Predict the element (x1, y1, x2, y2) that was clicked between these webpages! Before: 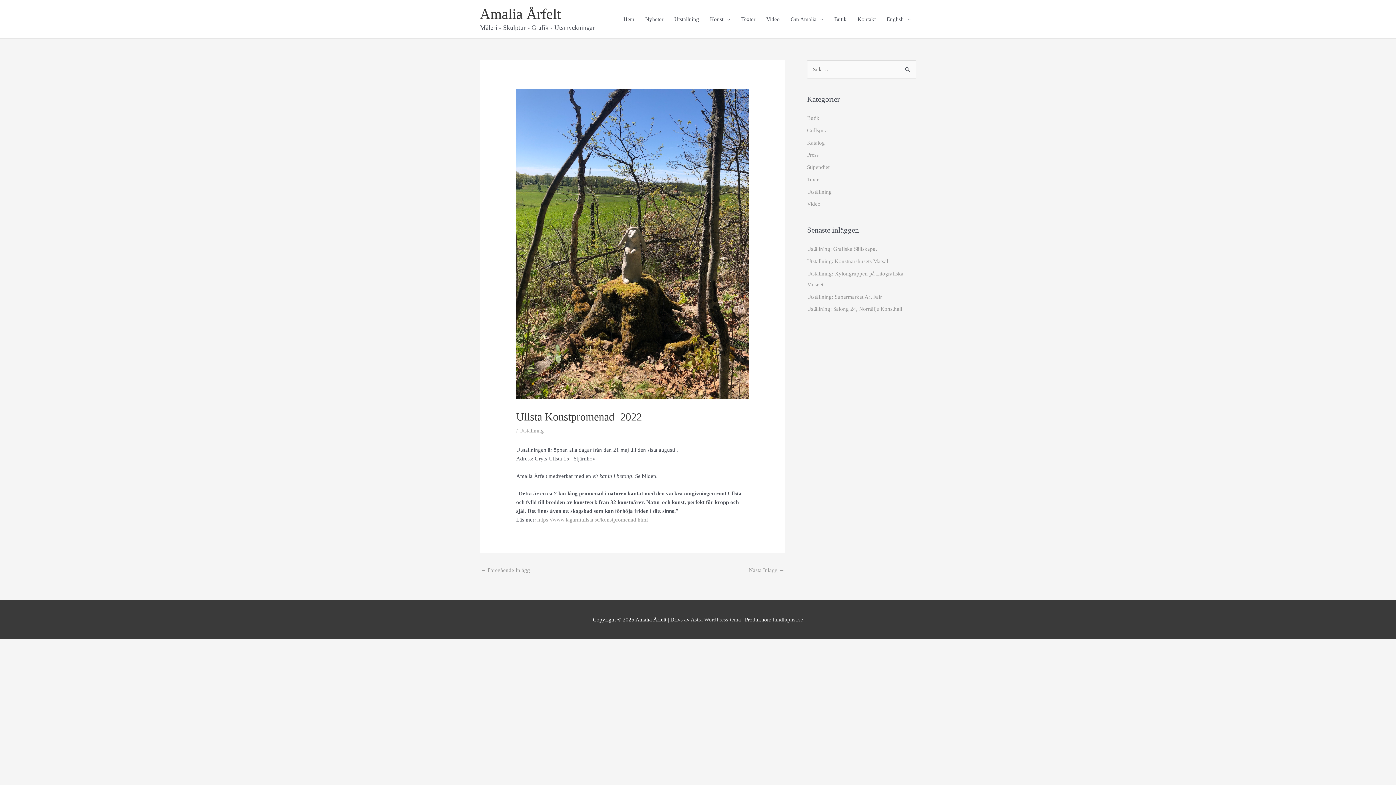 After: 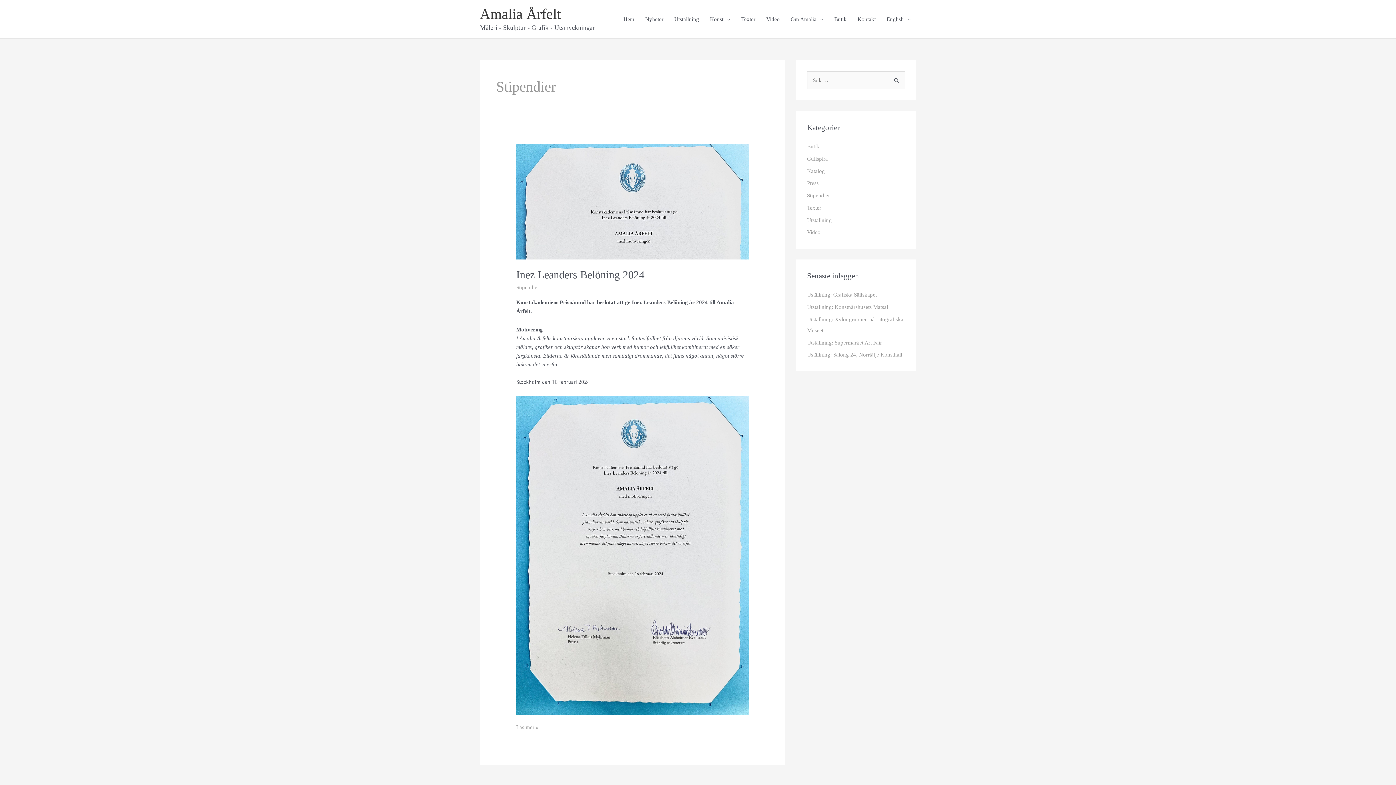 Action: label: Stipendier bbox: (807, 164, 830, 170)